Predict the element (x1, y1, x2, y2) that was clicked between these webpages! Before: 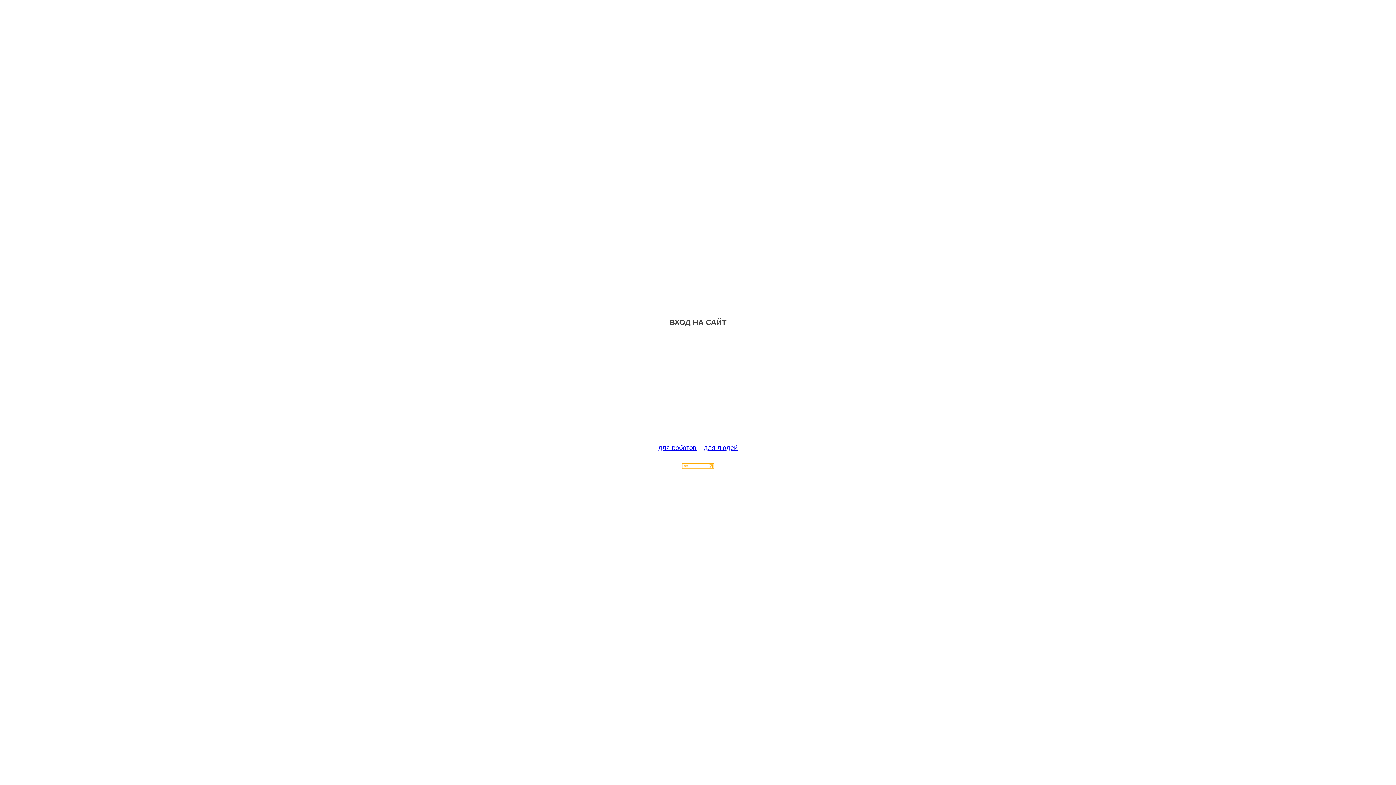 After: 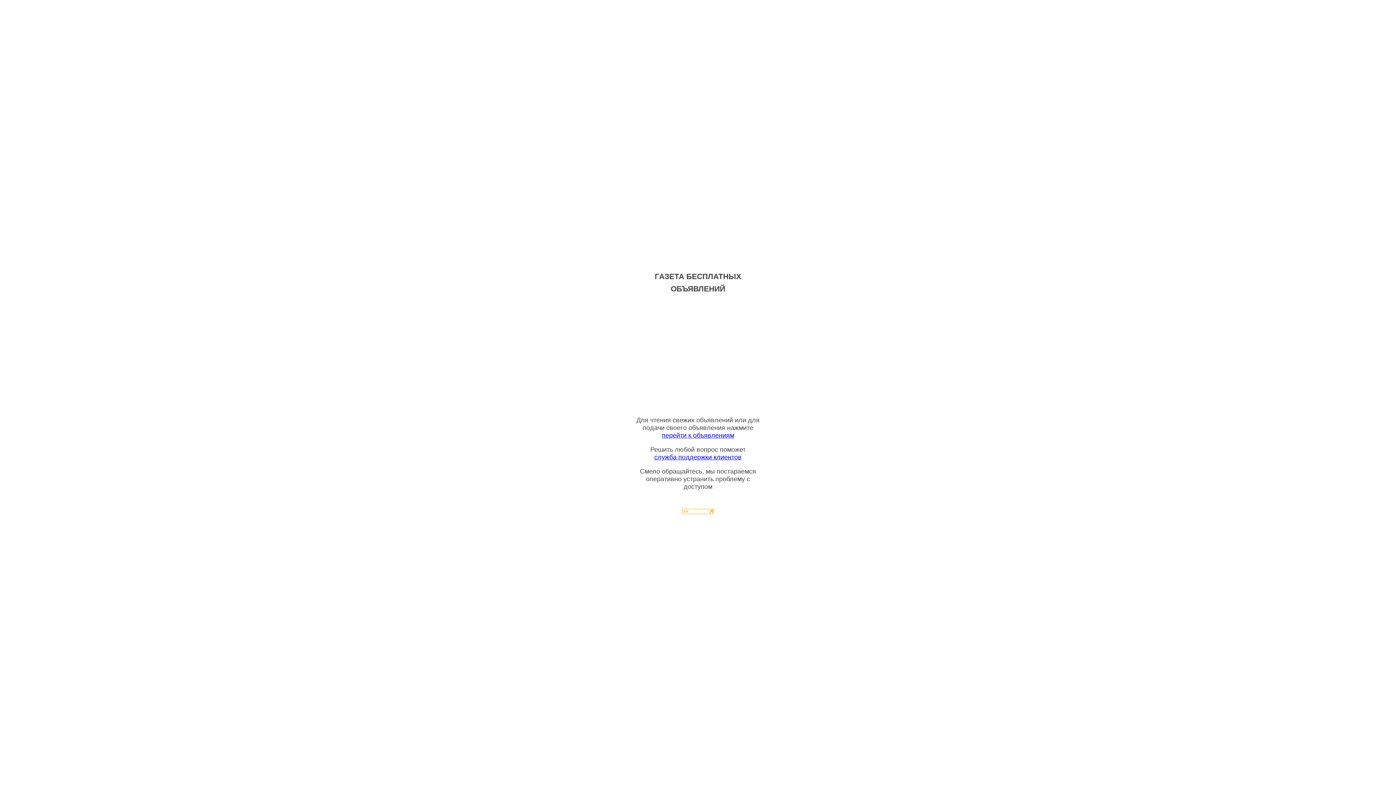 Action: bbox: (704, 444, 737, 451) label: для людей